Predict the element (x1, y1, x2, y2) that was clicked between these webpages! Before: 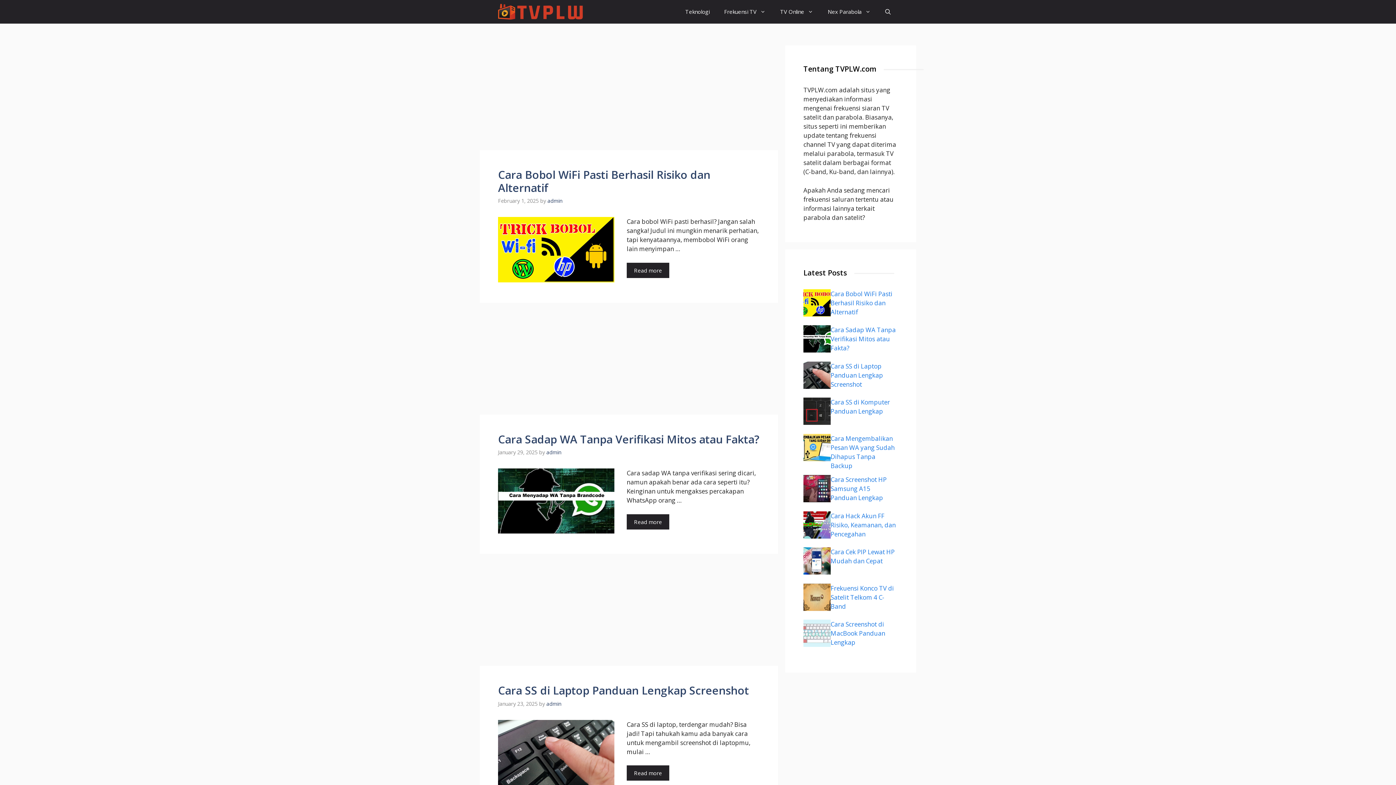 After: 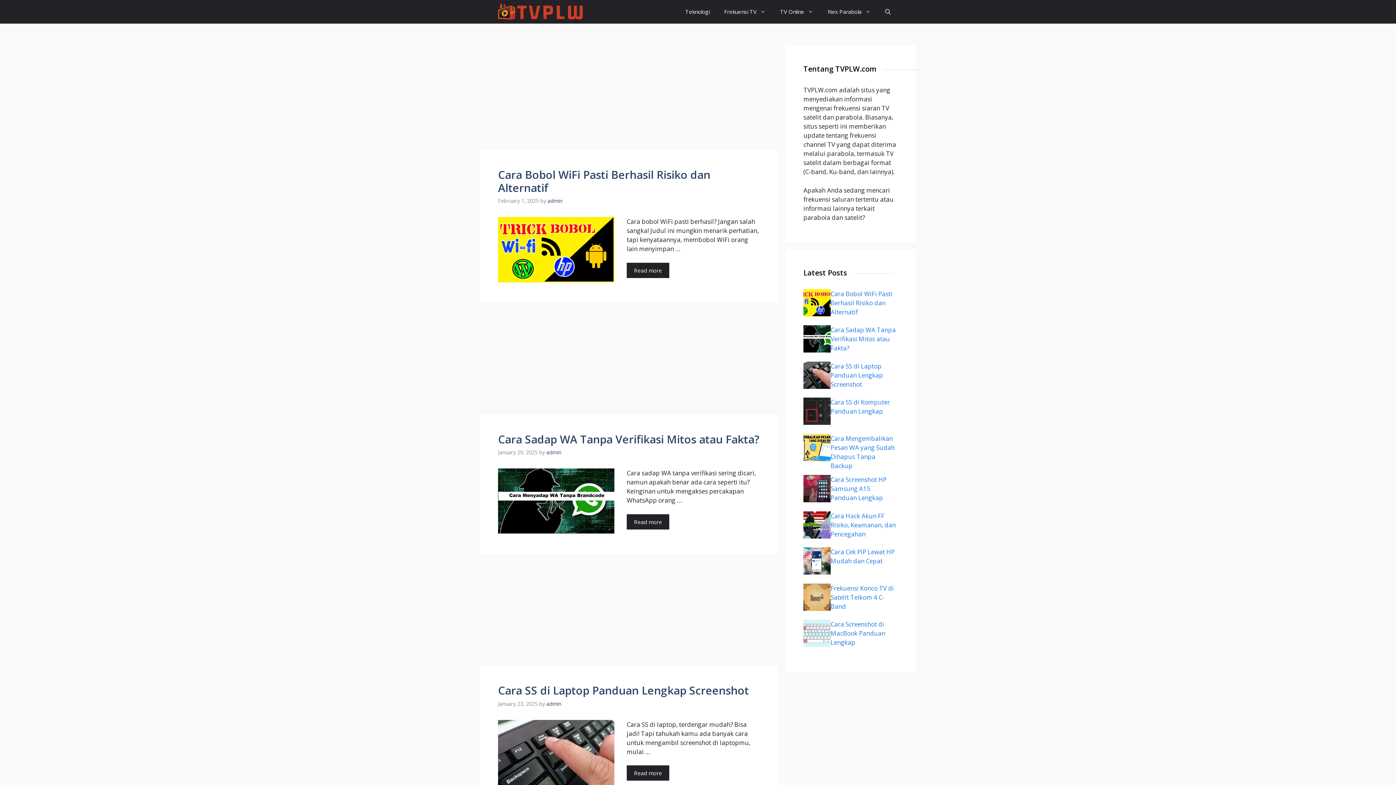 Action: bbox: (498, 0, 583, 23)